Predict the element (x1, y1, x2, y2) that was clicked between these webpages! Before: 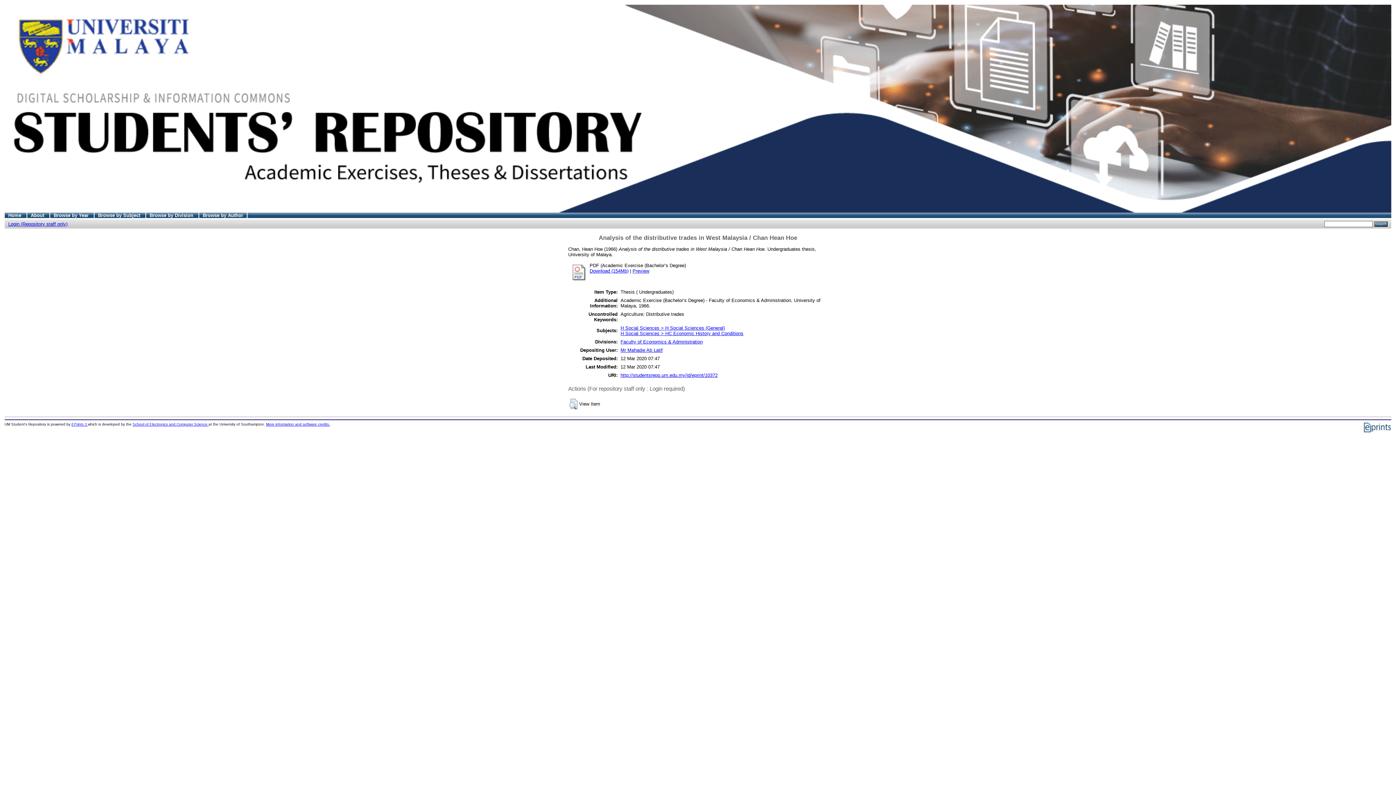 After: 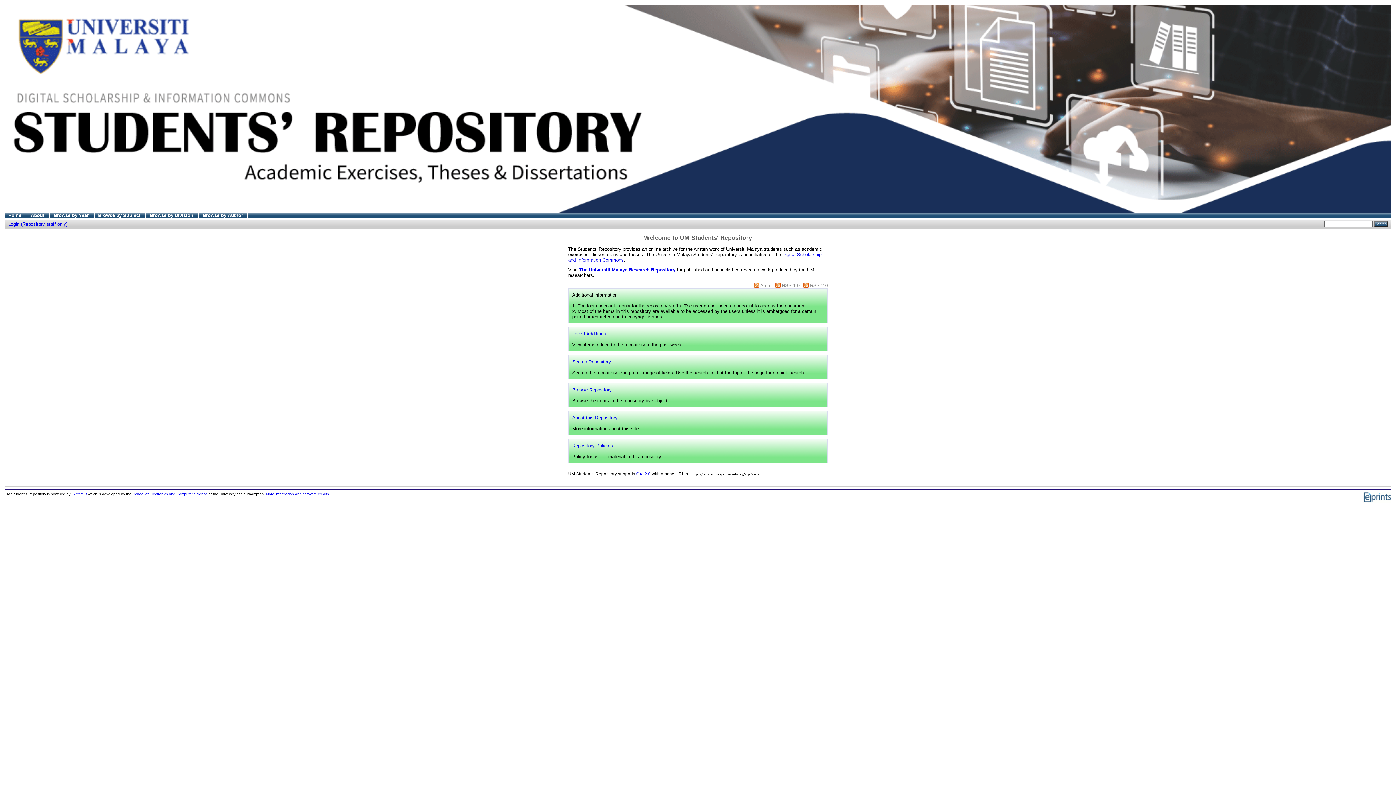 Action: bbox: (8, 212, 22, 218) label: Home 